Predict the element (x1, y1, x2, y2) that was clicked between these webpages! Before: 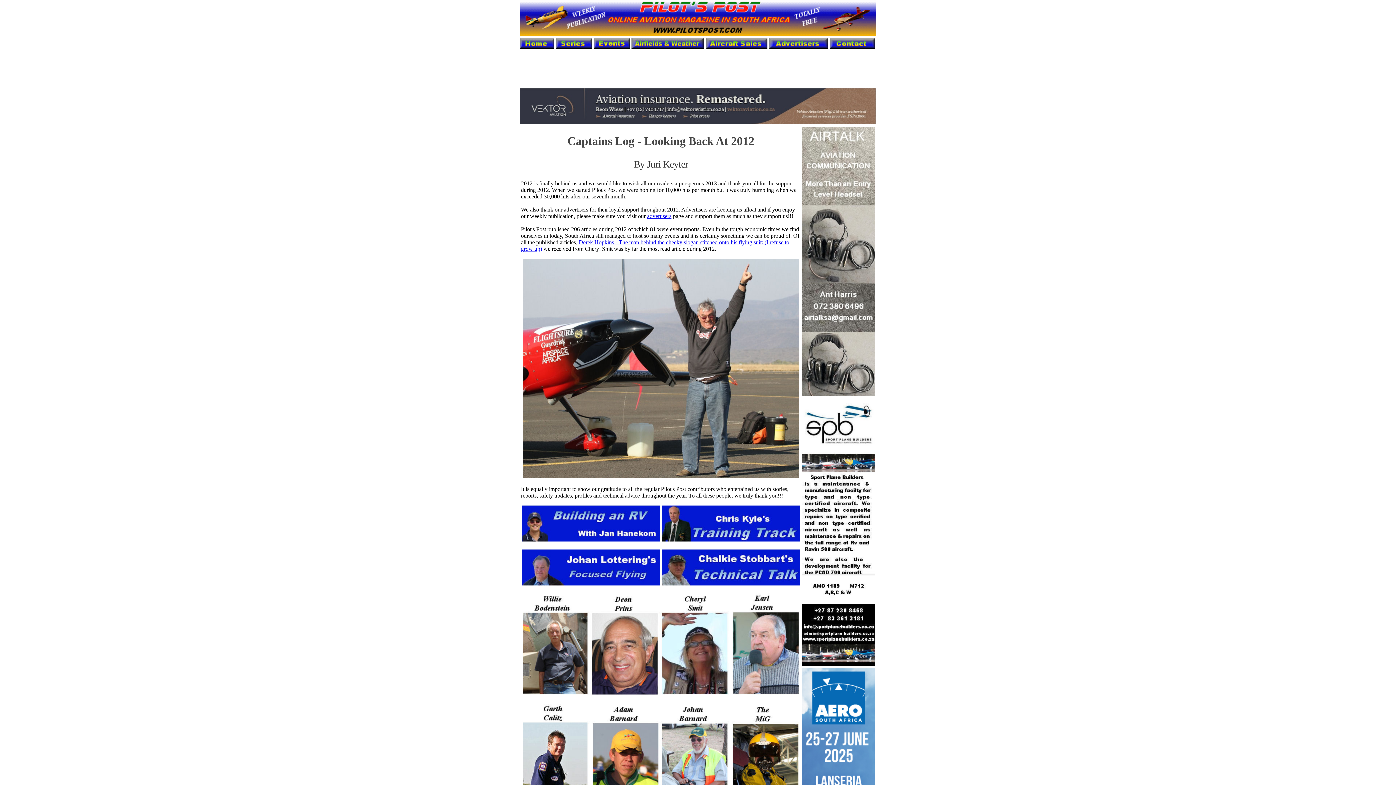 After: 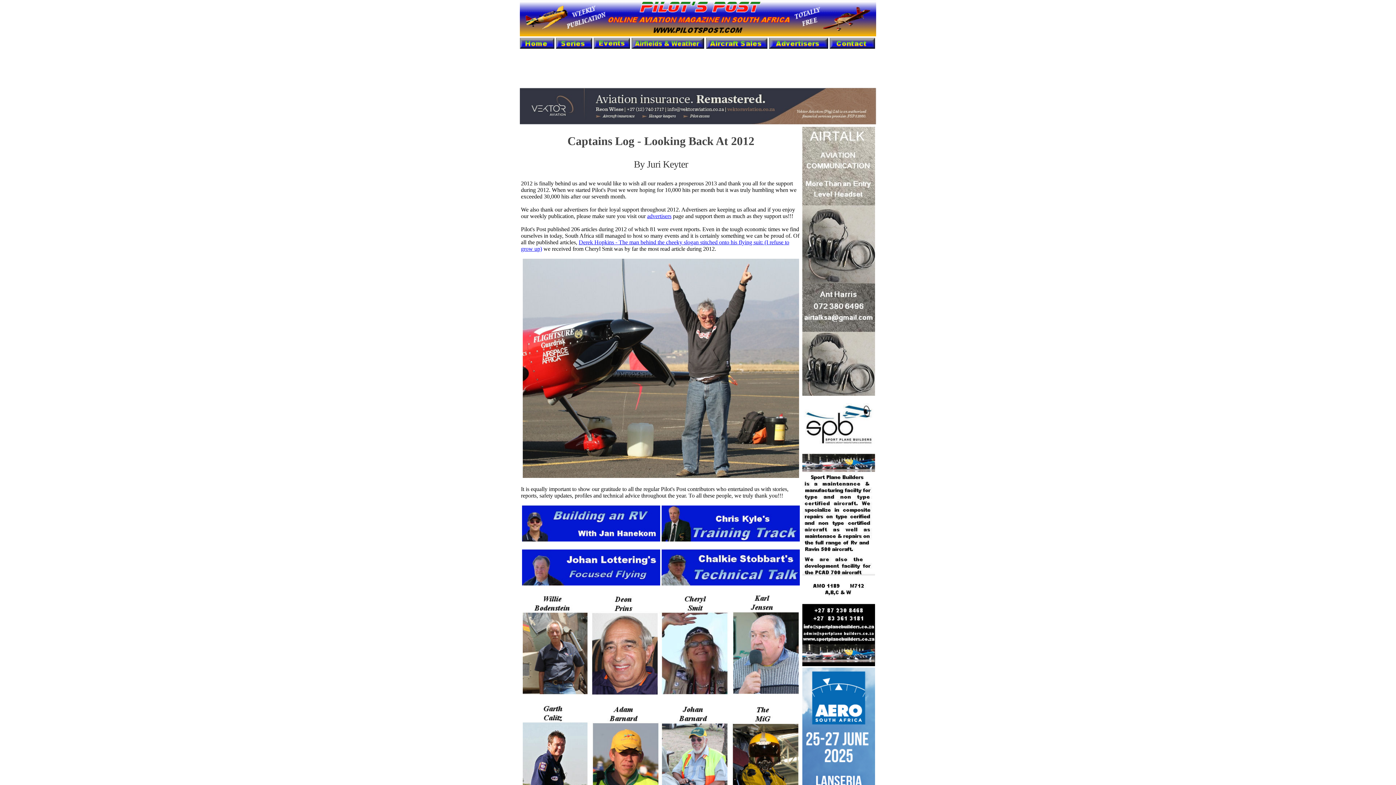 Action: bbox: (802, 661, 875, 667)